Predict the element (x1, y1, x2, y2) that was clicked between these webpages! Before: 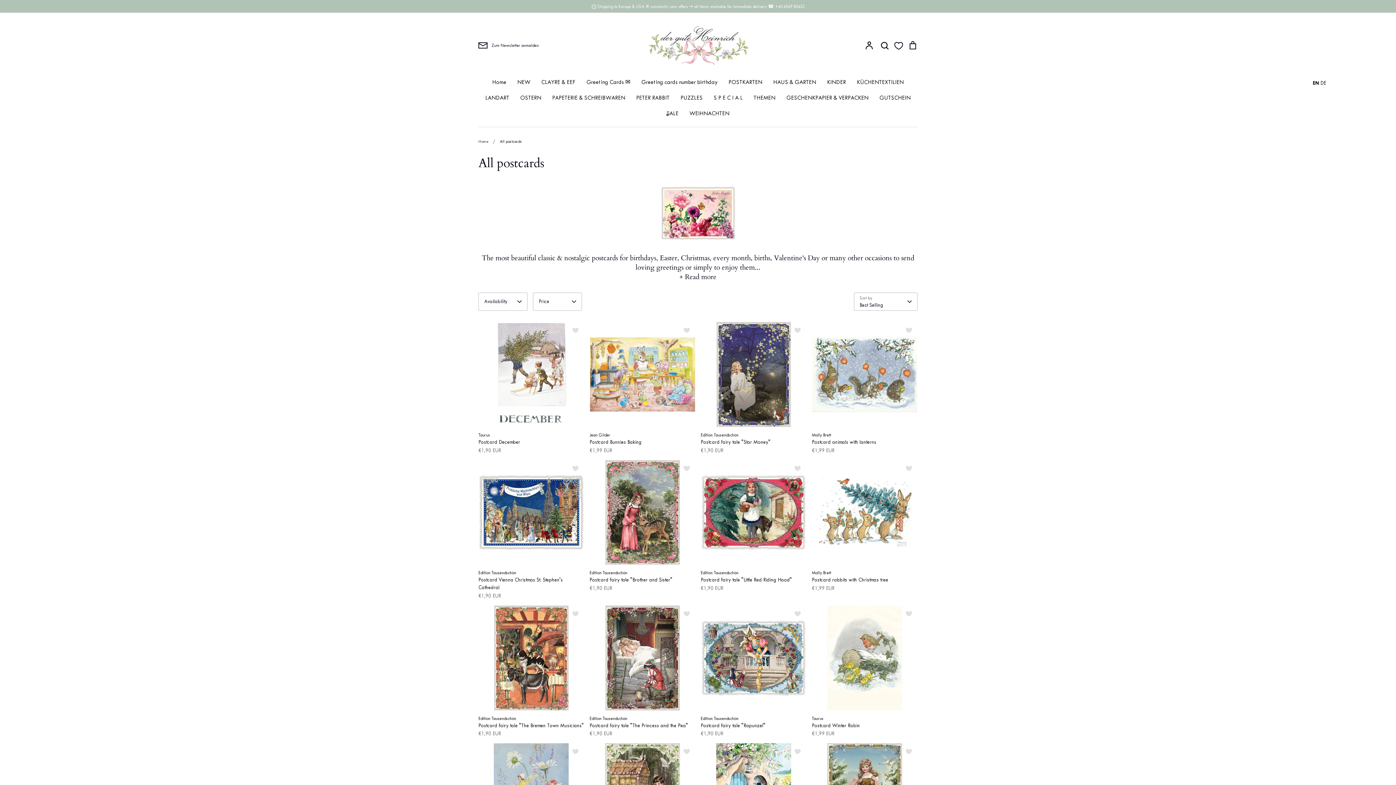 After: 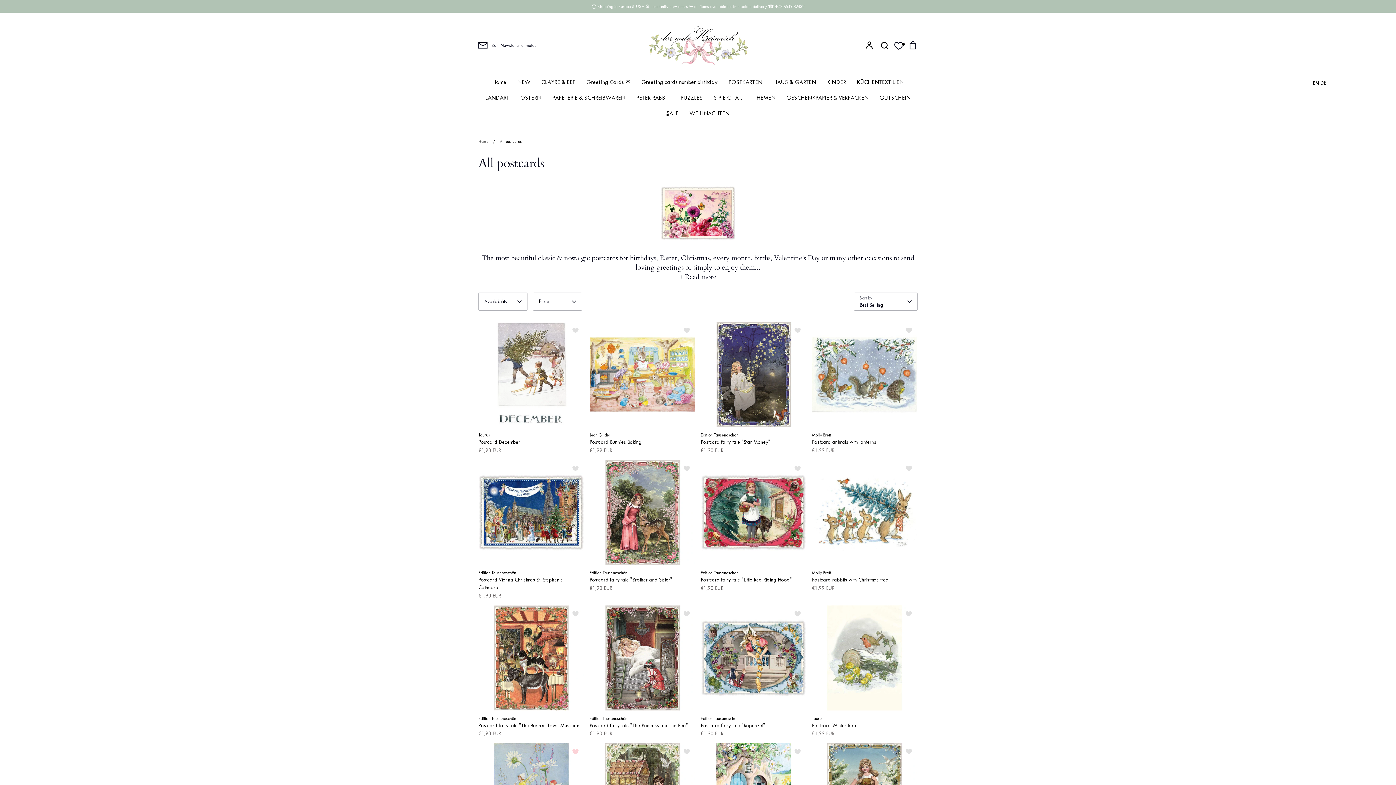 Action: label: Add to Wishlist bbox: (566, 743, 584, 760)